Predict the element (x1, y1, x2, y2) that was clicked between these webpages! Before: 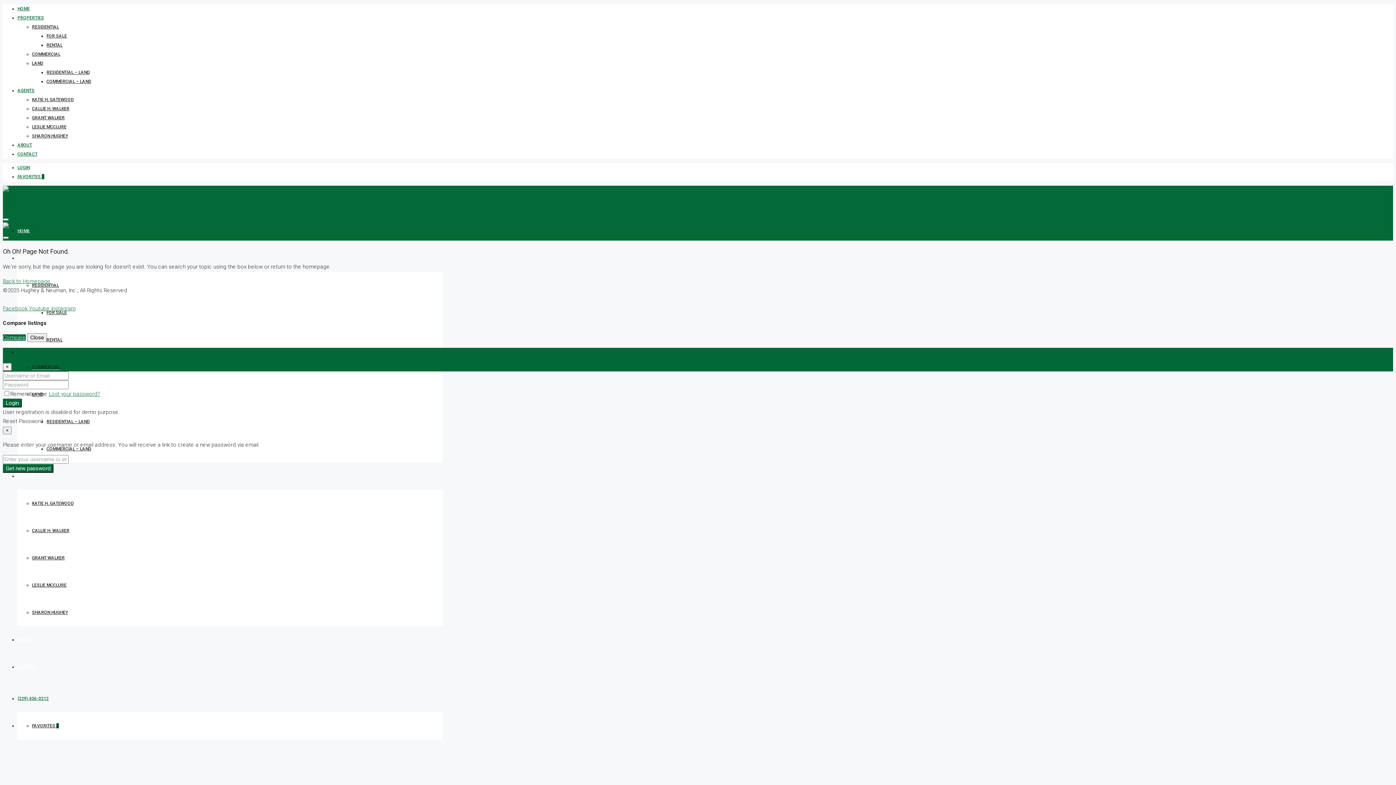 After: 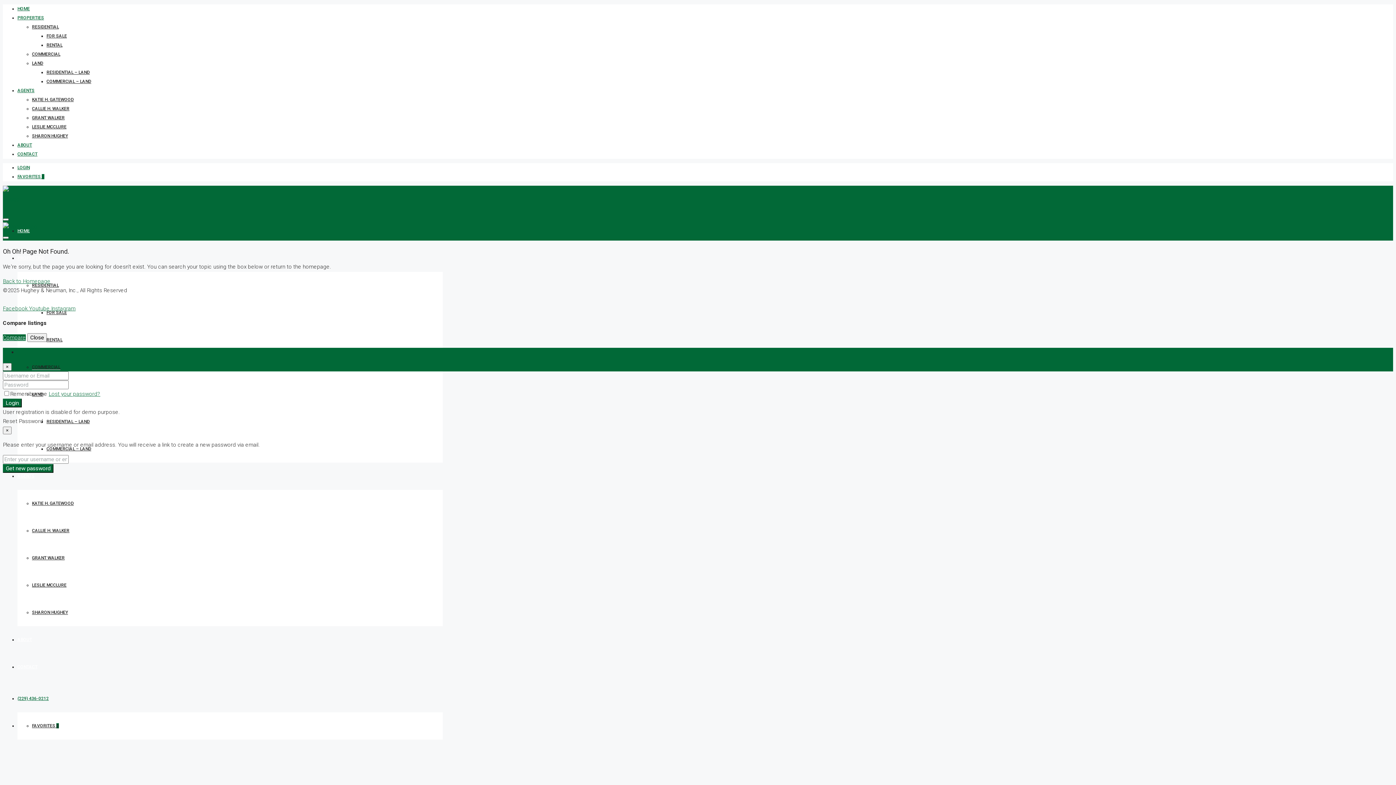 Action: bbox: (2, 305, 29, 312) label: Facebook 